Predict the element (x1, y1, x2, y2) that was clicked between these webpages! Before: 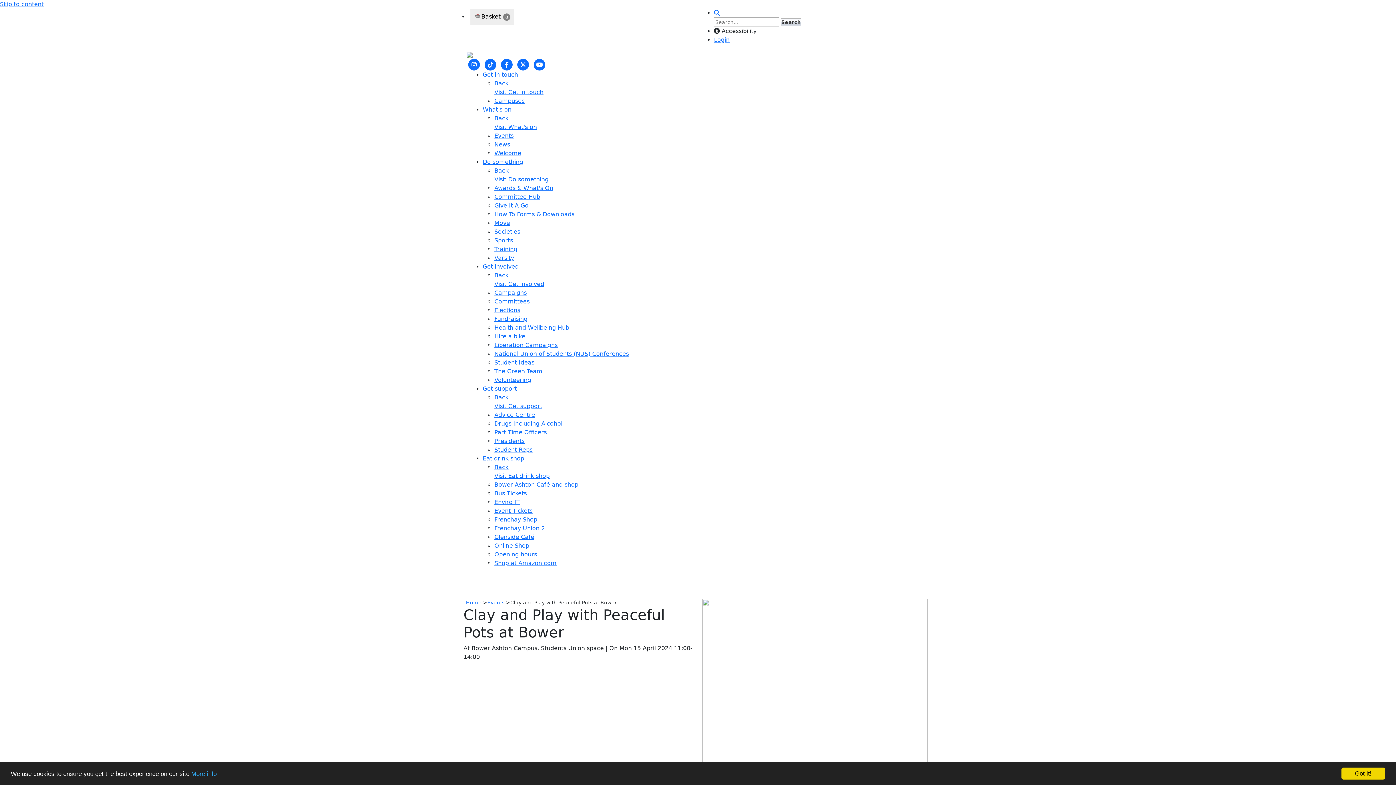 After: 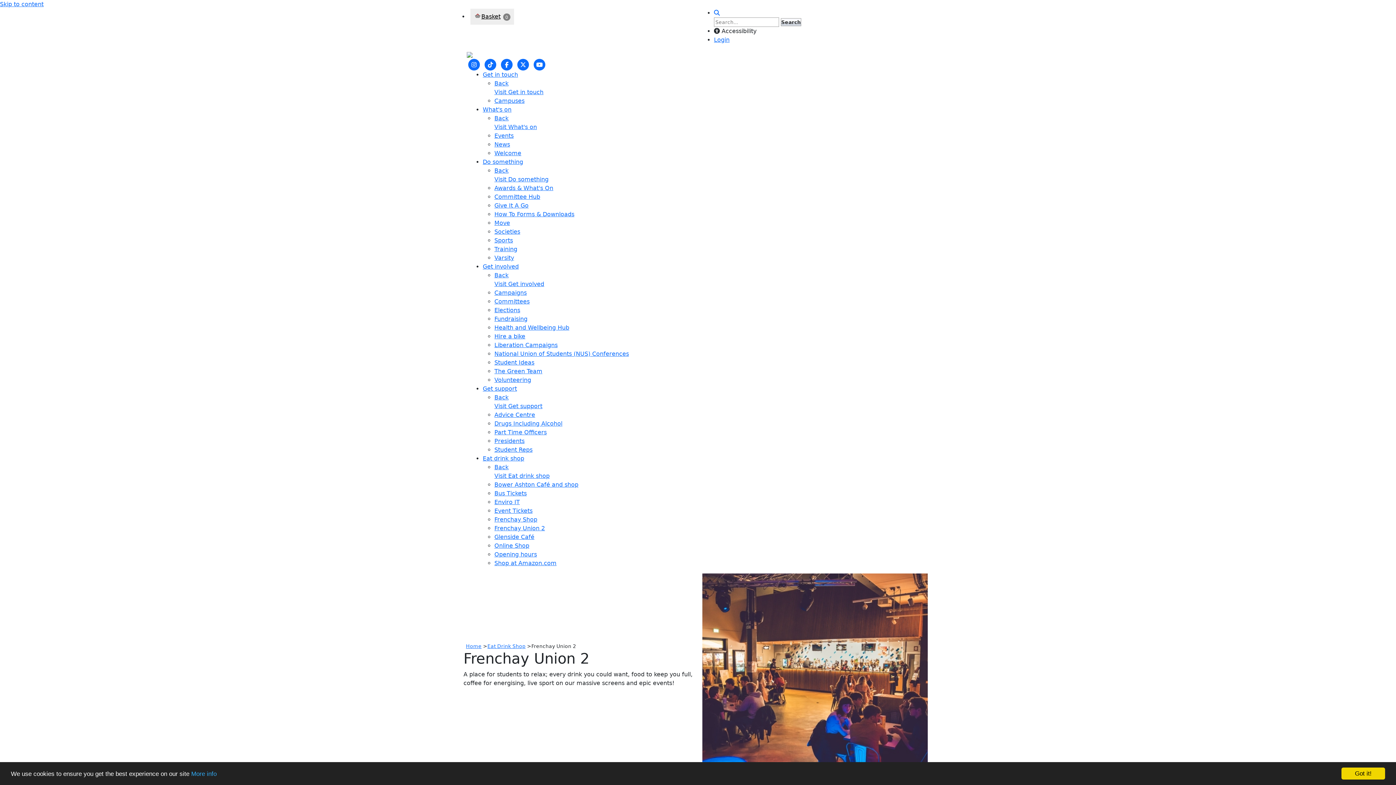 Action: label: Frenchay Union 2 bbox: (494, 525, 545, 532)